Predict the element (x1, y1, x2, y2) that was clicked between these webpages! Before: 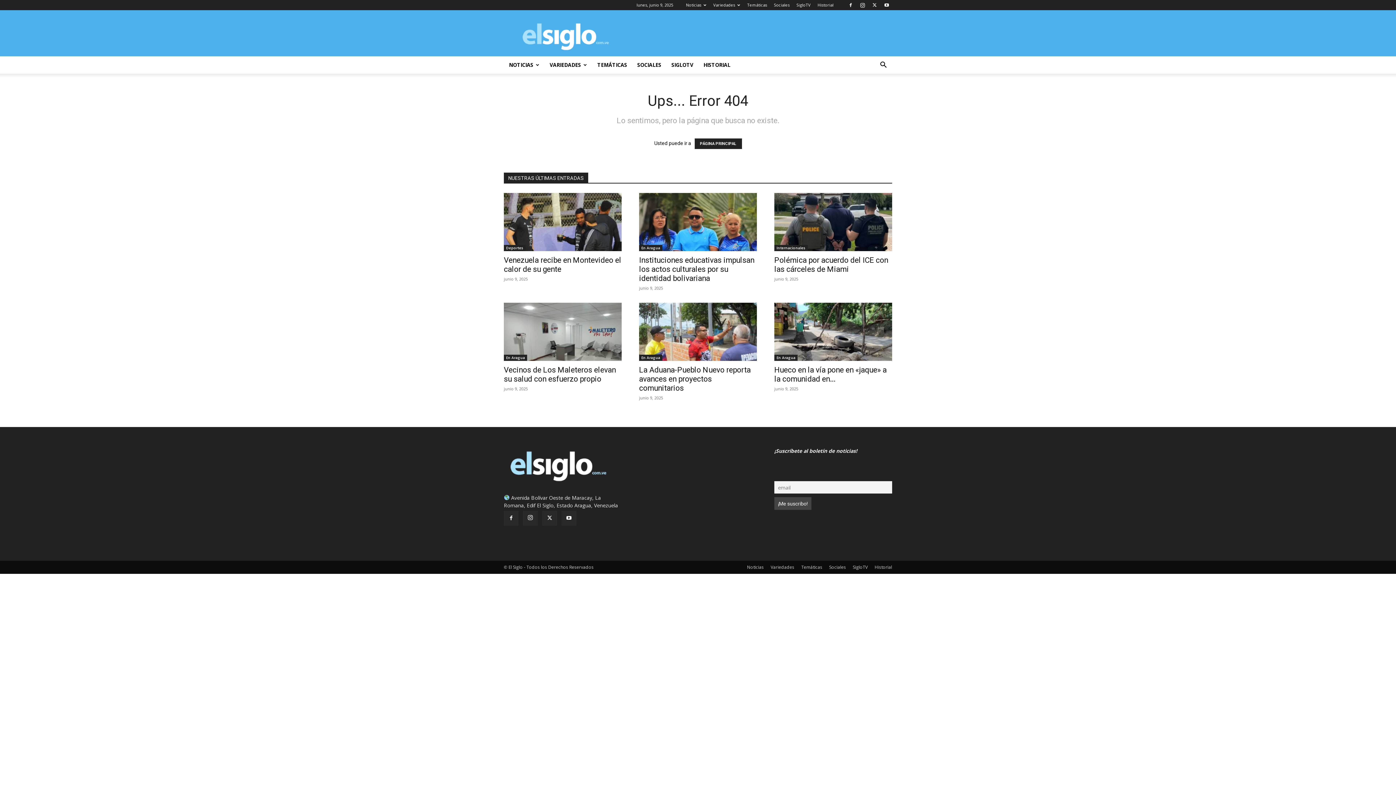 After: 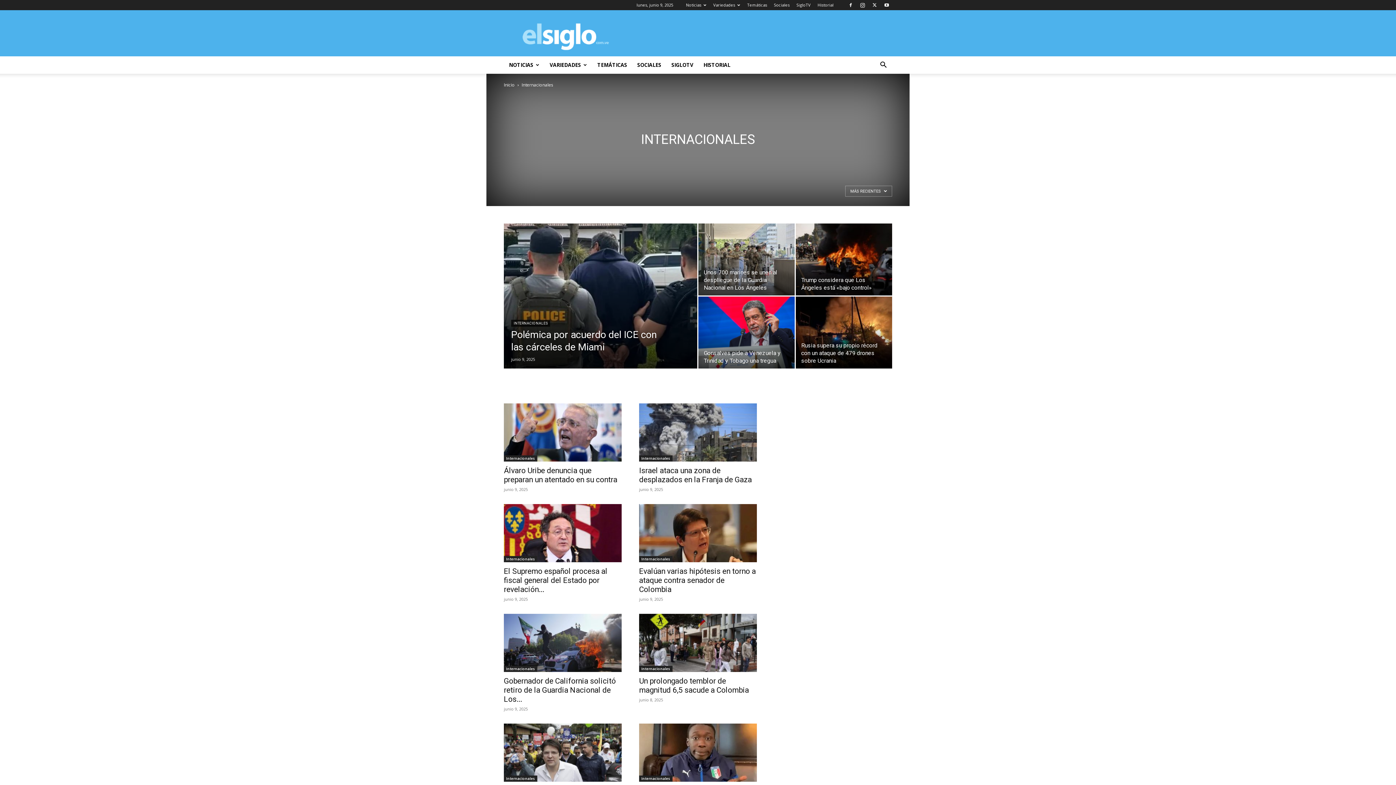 Action: label: Internacionales bbox: (774, 245, 808, 251)